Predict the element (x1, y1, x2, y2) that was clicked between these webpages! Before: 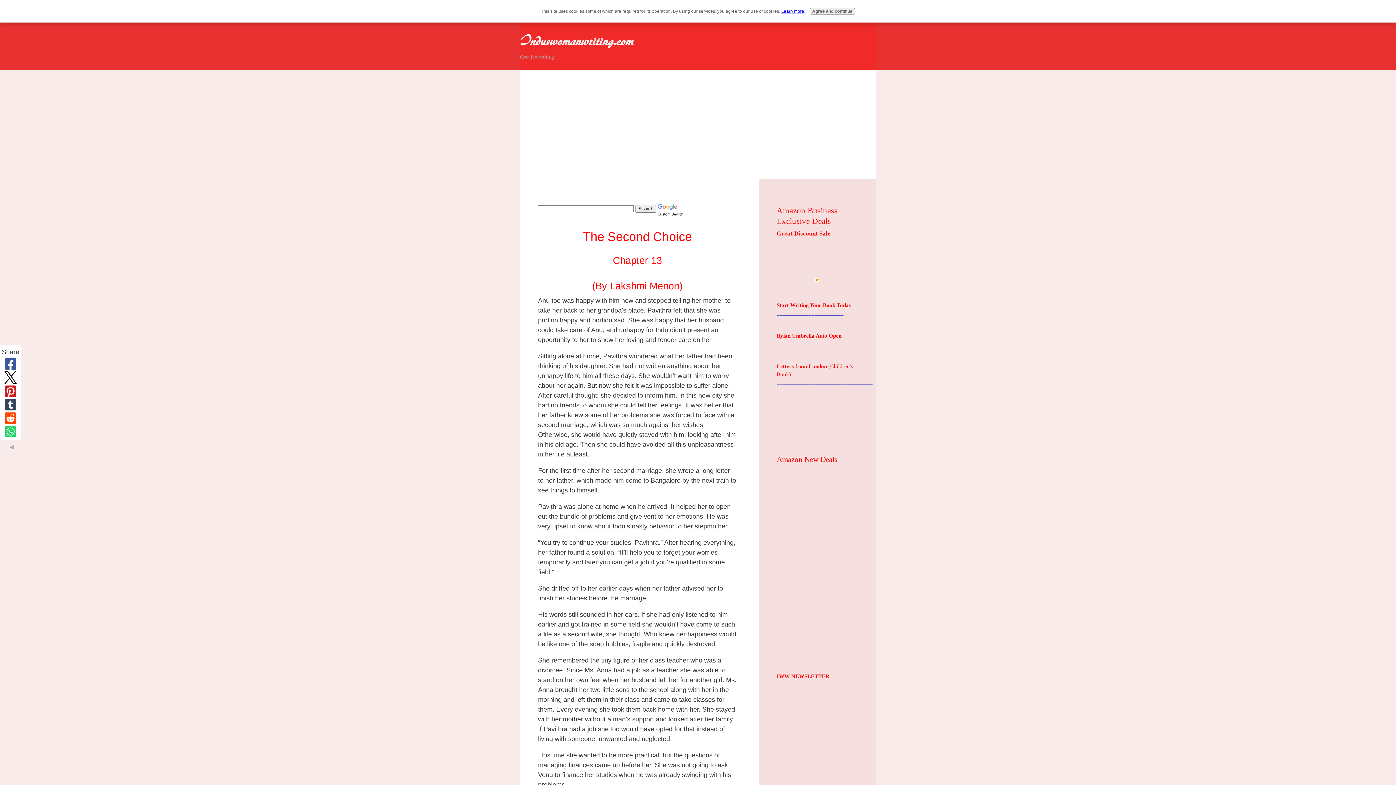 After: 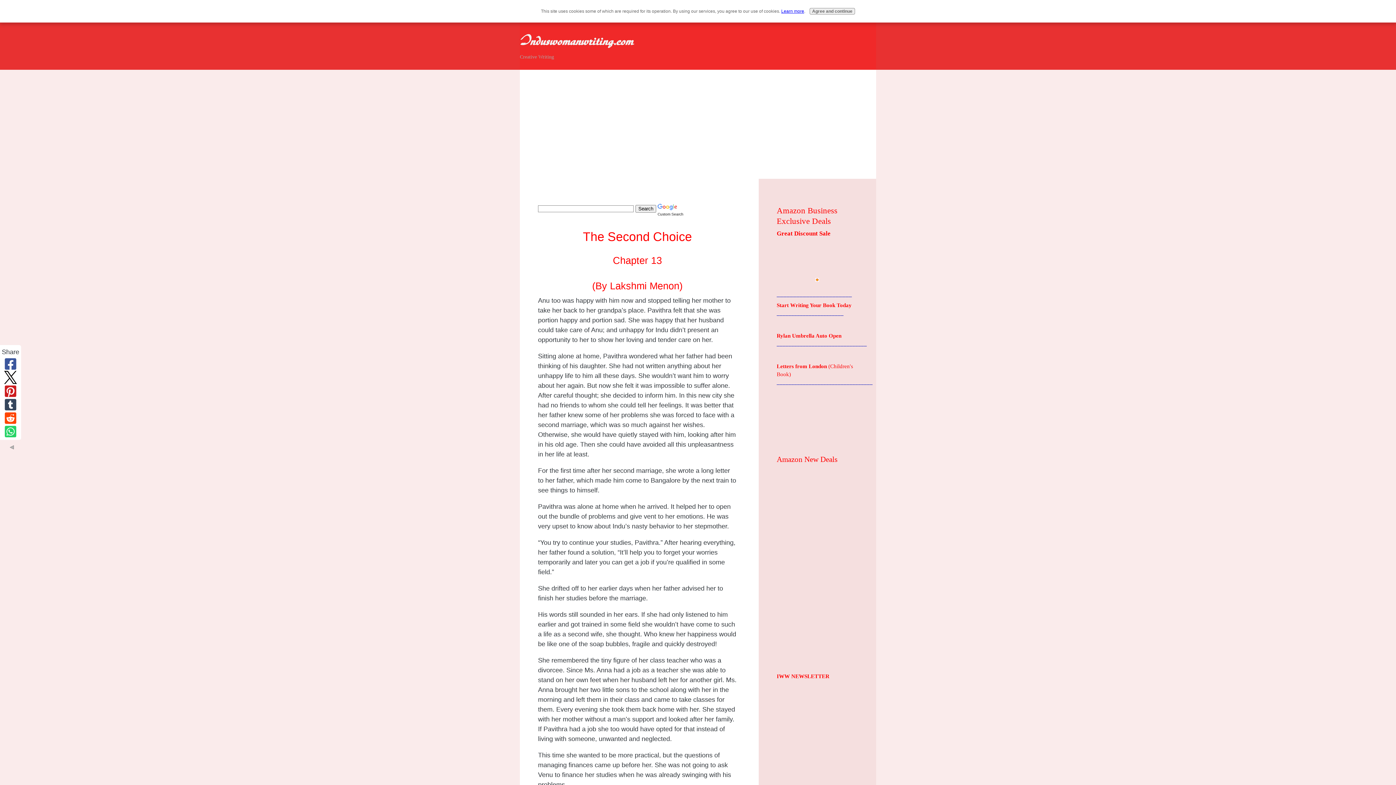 Action: bbox: (1, 397, 19, 411)